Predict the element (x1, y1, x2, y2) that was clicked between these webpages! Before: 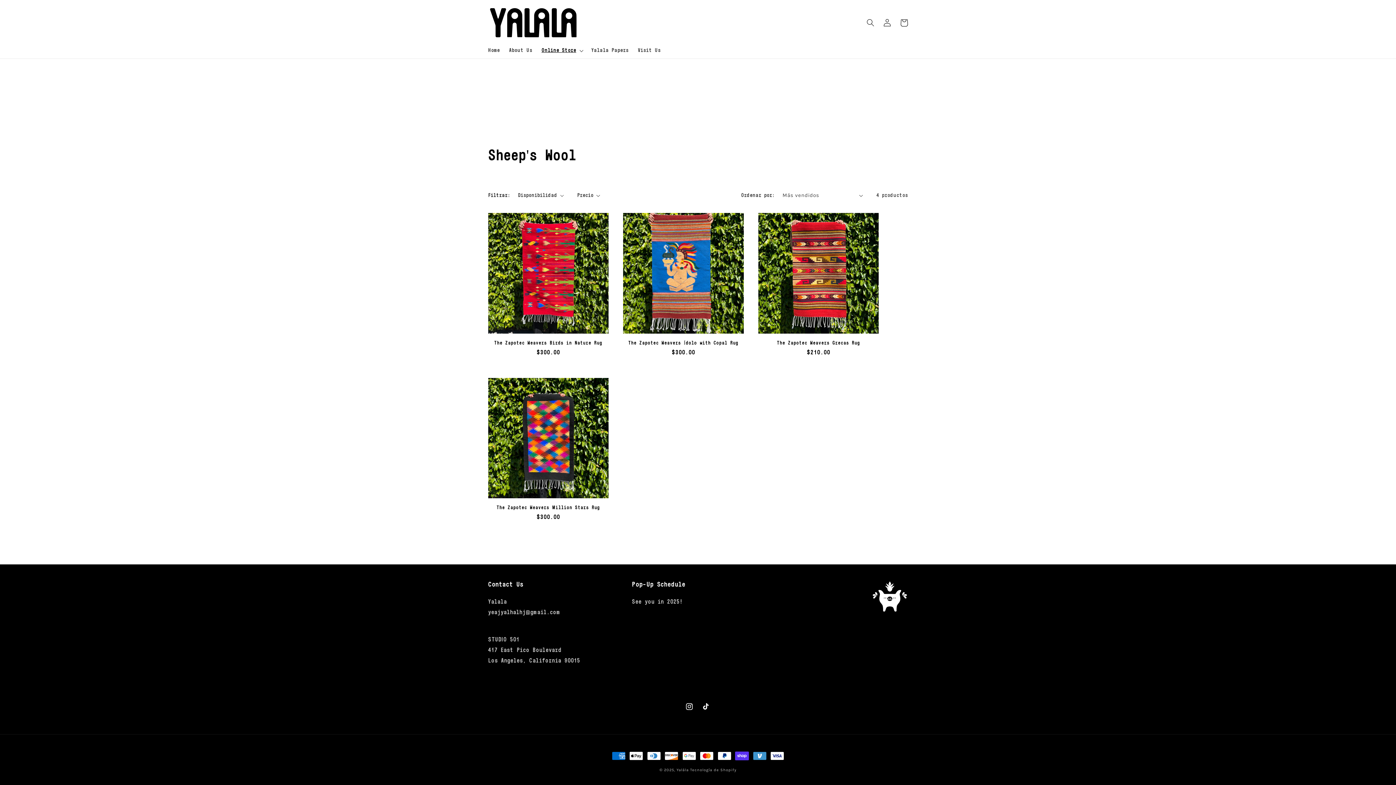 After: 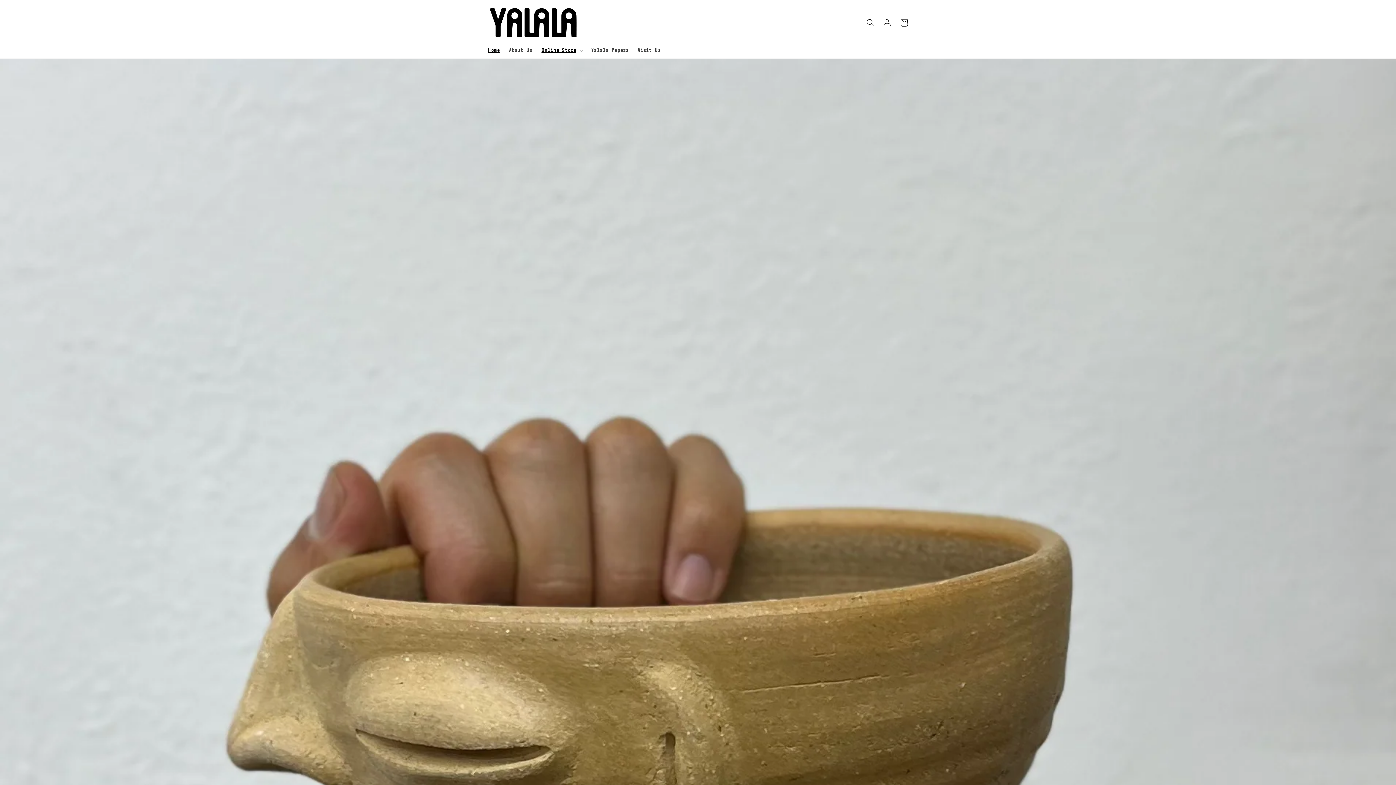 Action: bbox: (676, 768, 688, 772) label: Yalála